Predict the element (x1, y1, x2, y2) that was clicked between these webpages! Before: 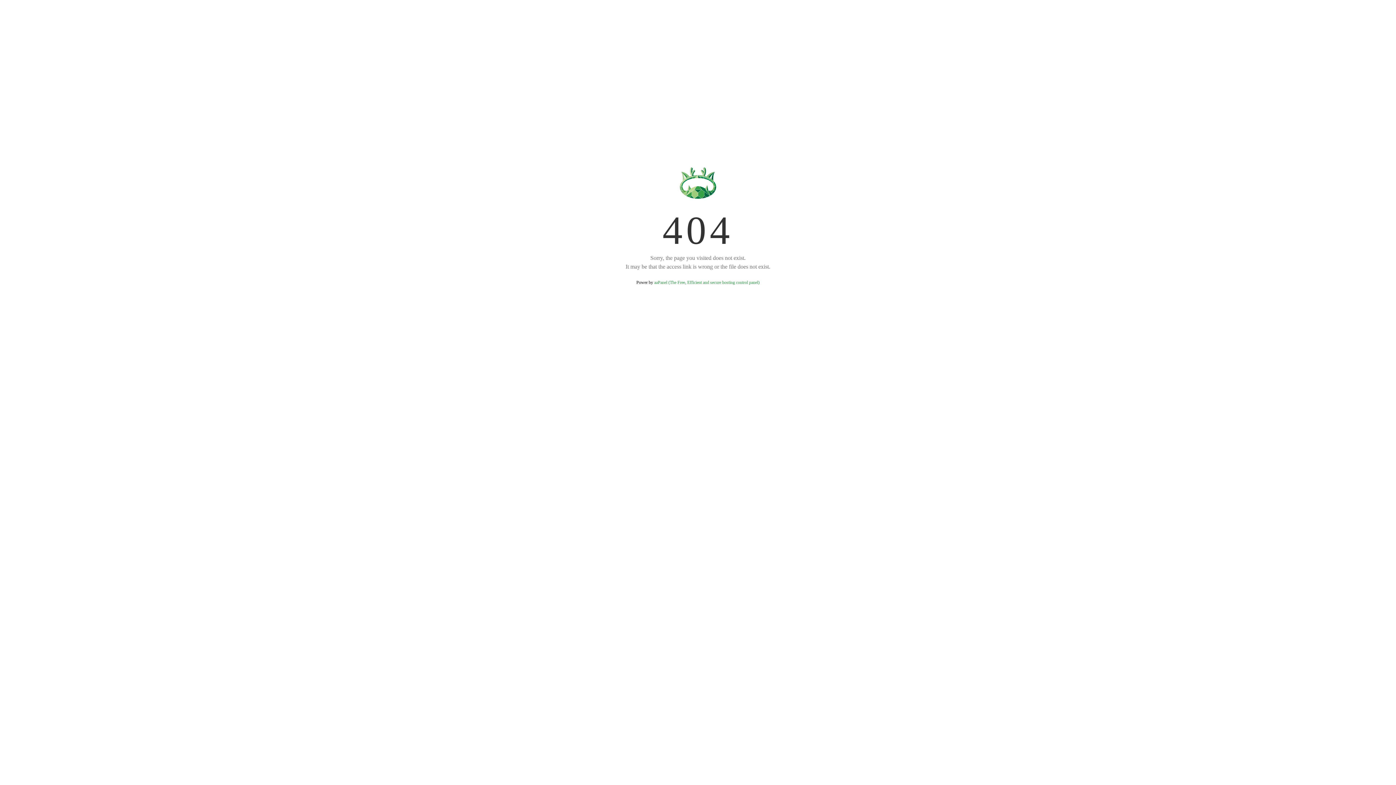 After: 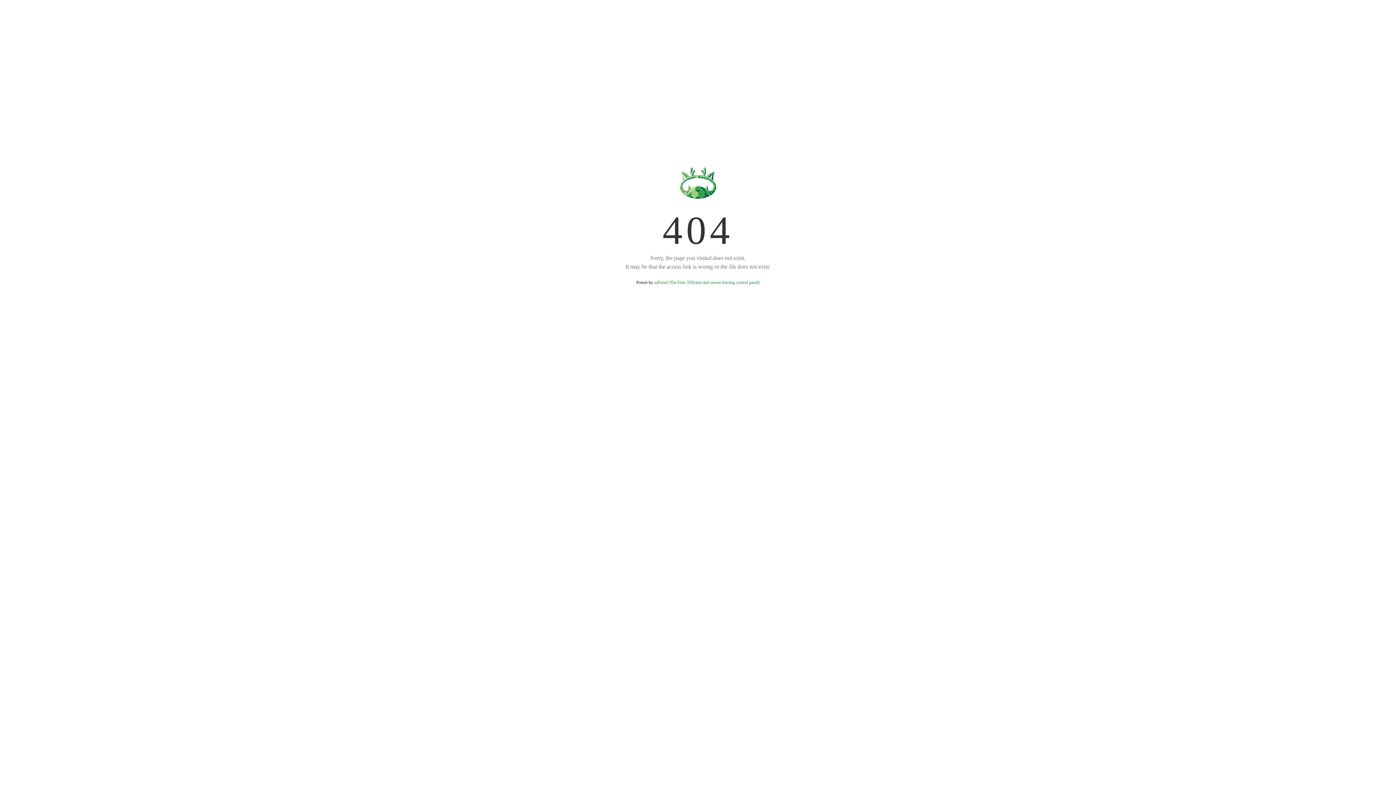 Action: label: aaPanel (The Free, Efficient and secure hosting control panel) bbox: (654, 280, 759, 285)